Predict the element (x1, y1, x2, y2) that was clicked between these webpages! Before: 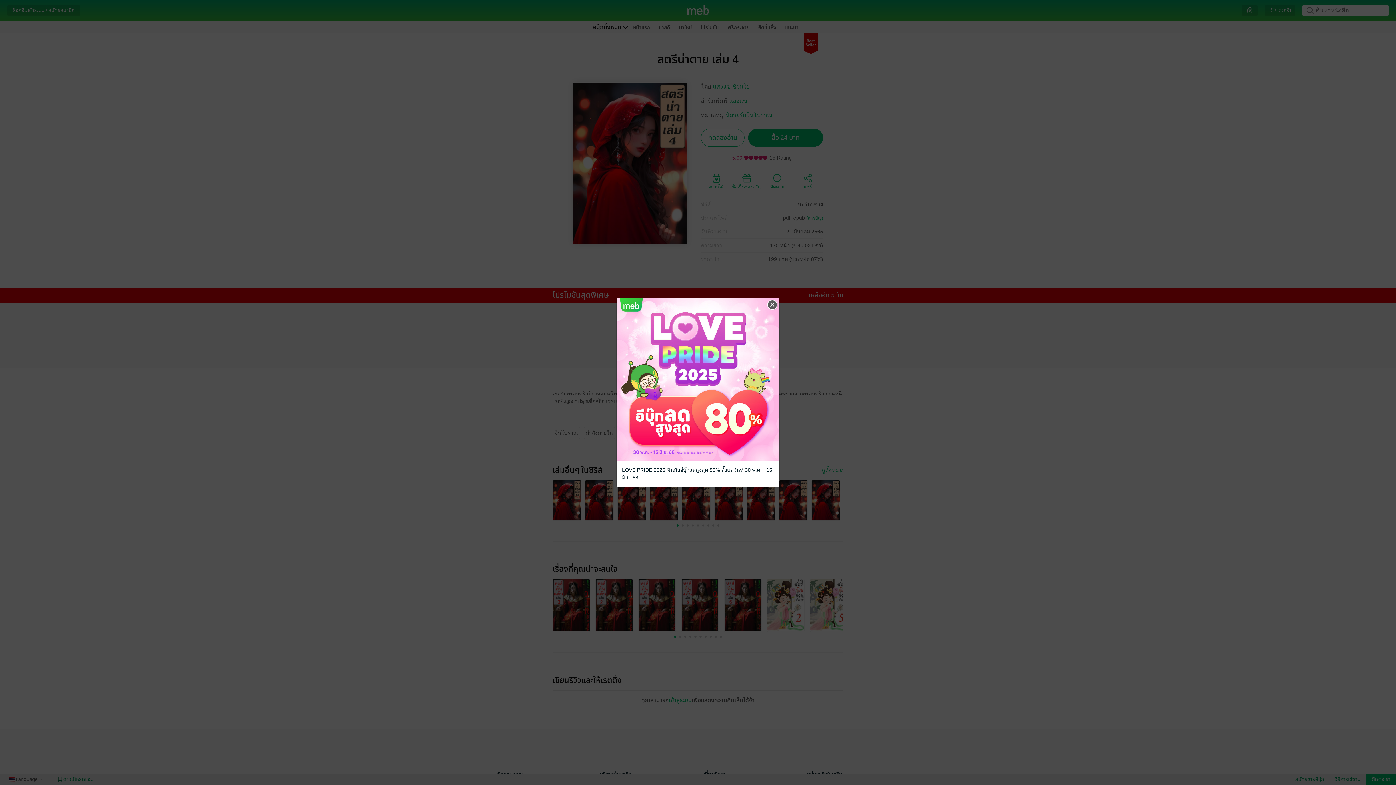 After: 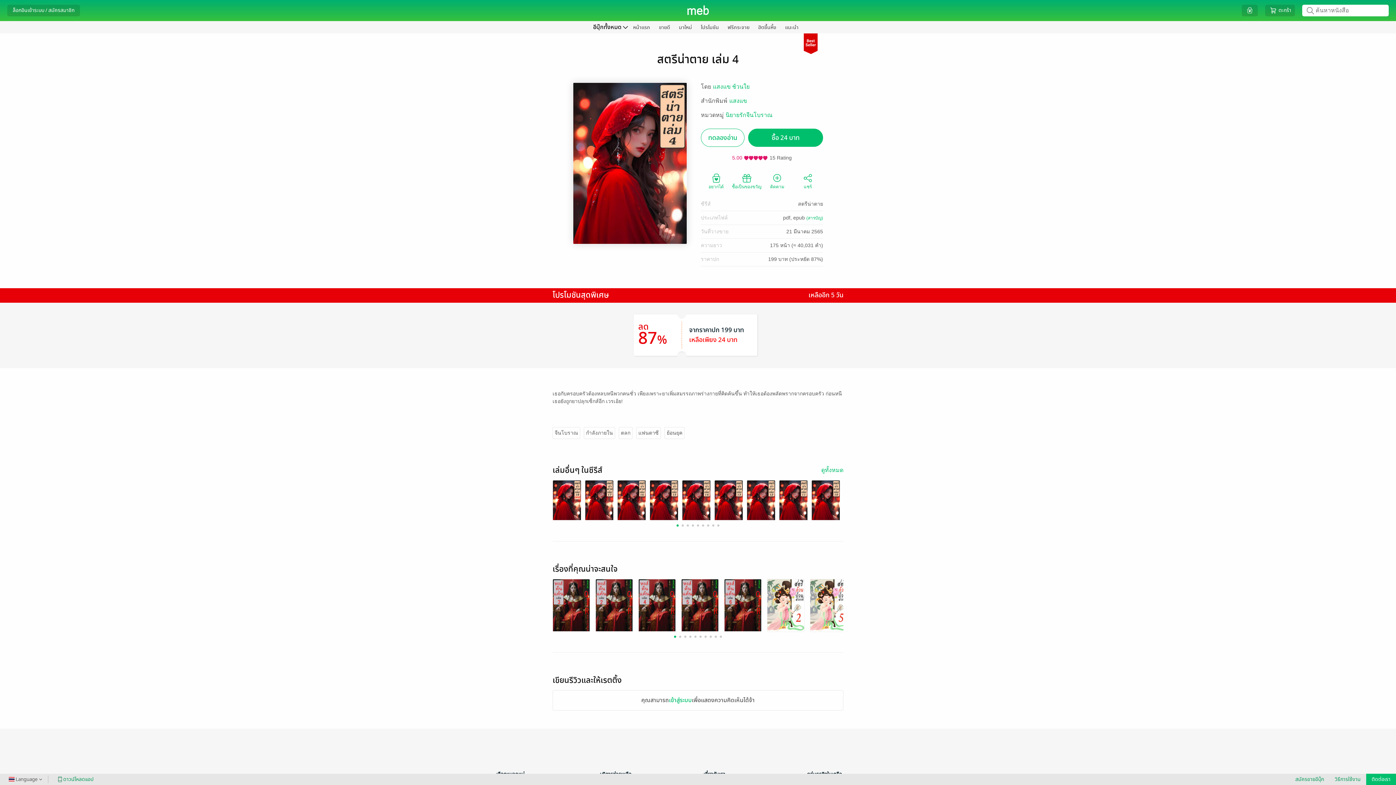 Action: label: Close bbox: (766, 299, 778, 310)